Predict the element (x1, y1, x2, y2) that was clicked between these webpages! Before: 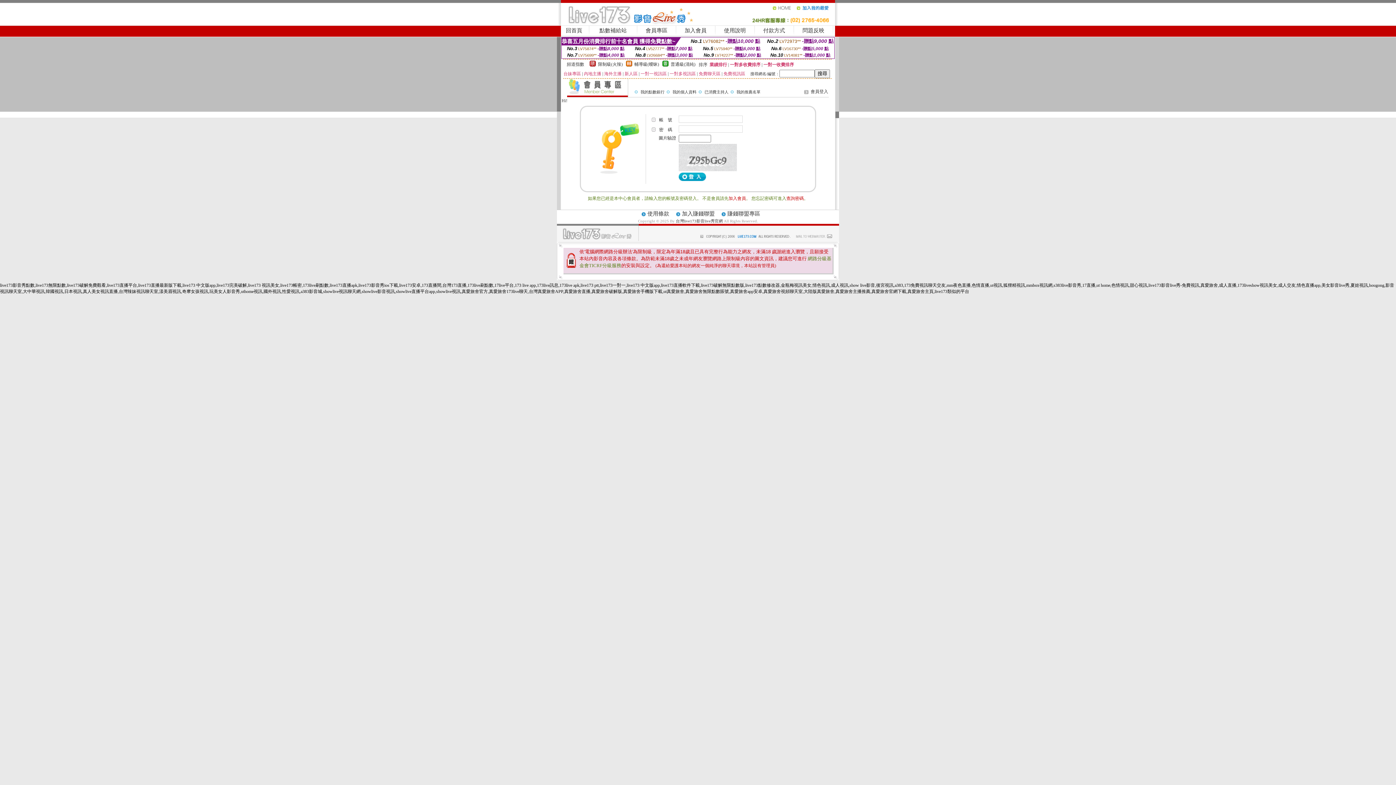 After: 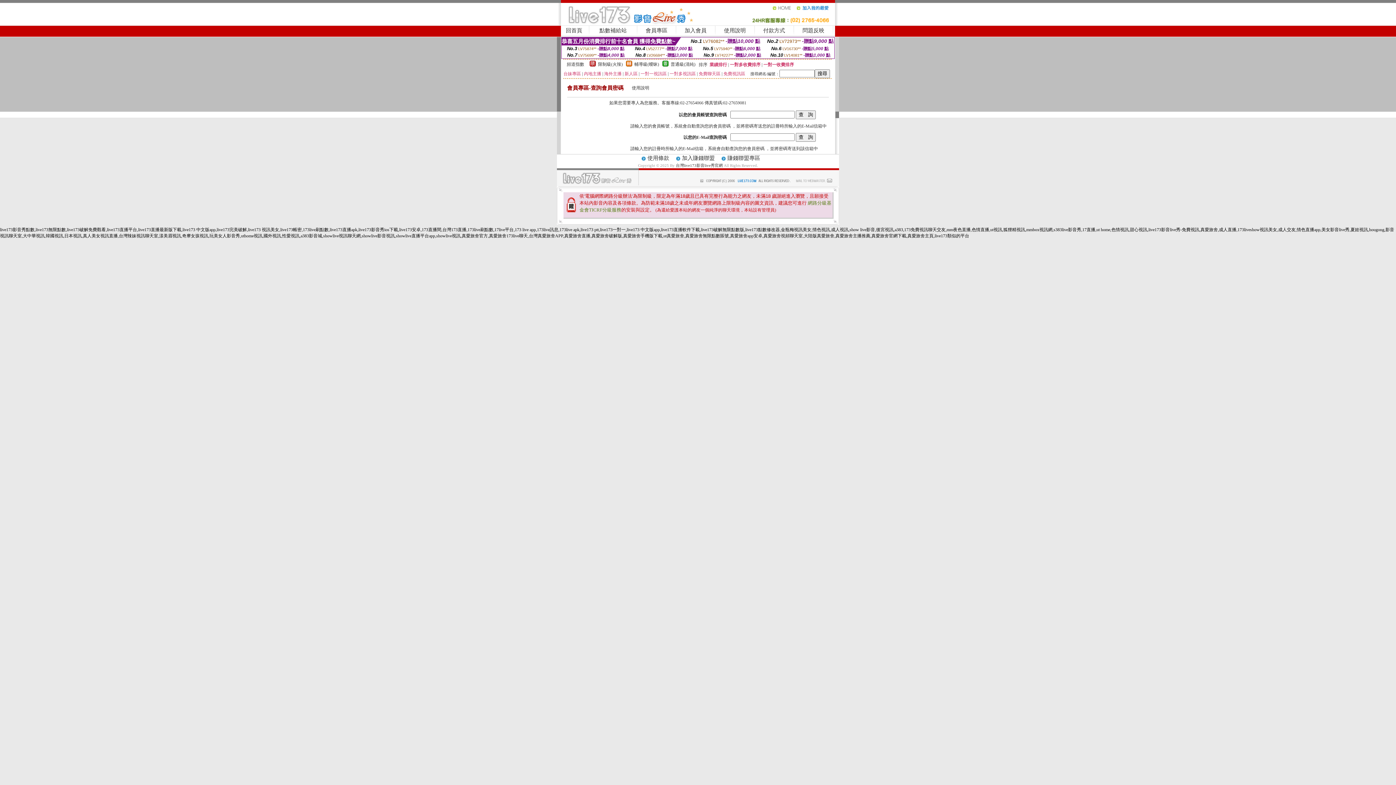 Action: label: 查詢密碼 bbox: (786, 196, 804, 201)